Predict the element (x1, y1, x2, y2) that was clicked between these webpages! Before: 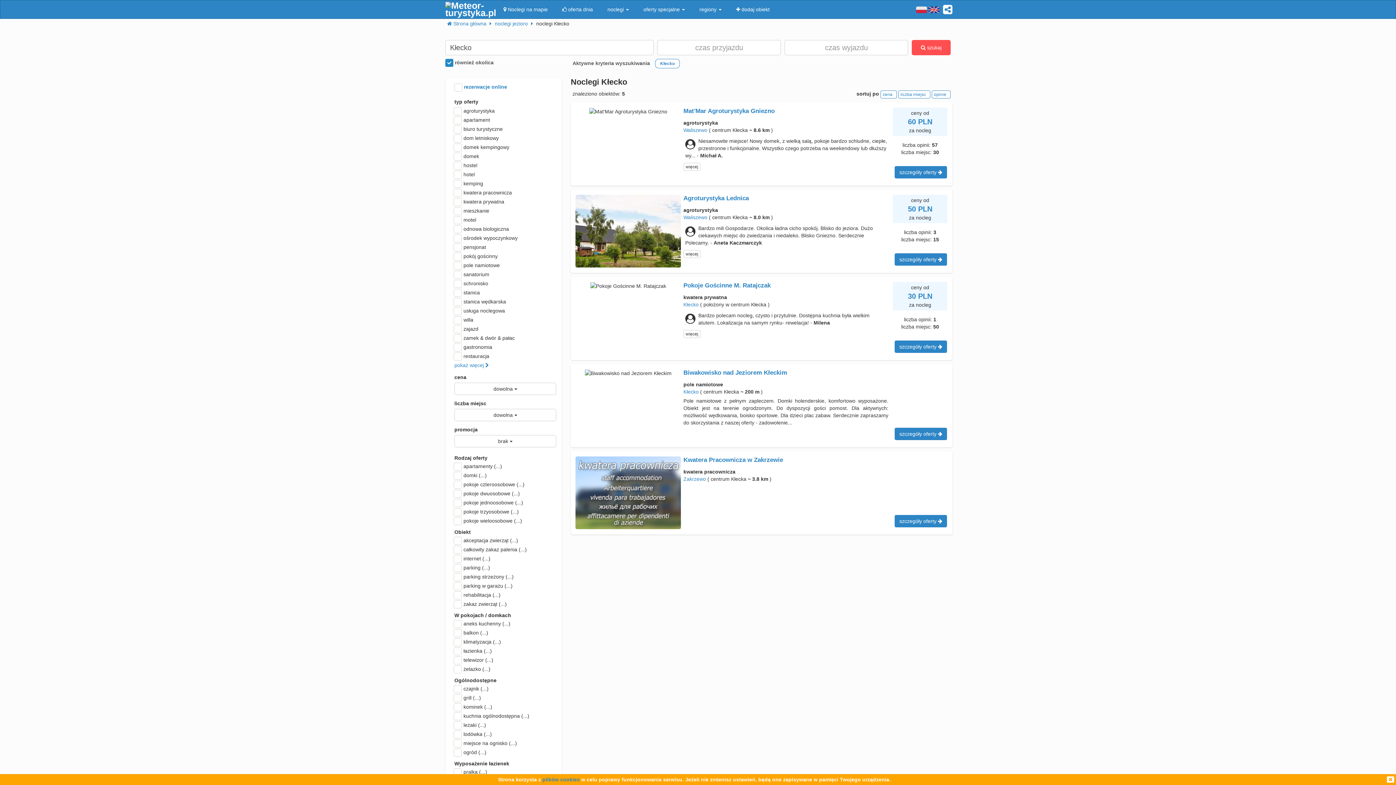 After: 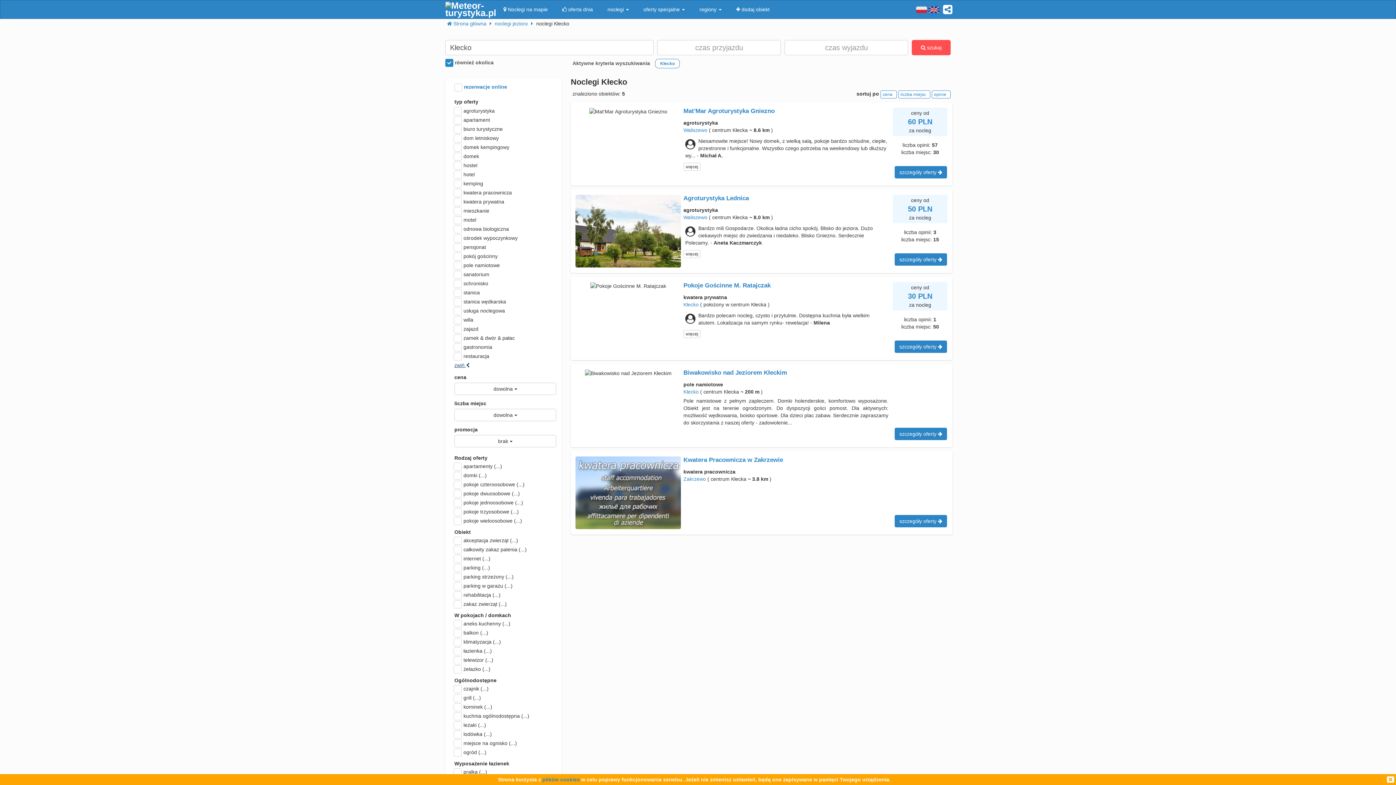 Action: label: pokaż więcej  bbox: (454, 362, 489, 368)